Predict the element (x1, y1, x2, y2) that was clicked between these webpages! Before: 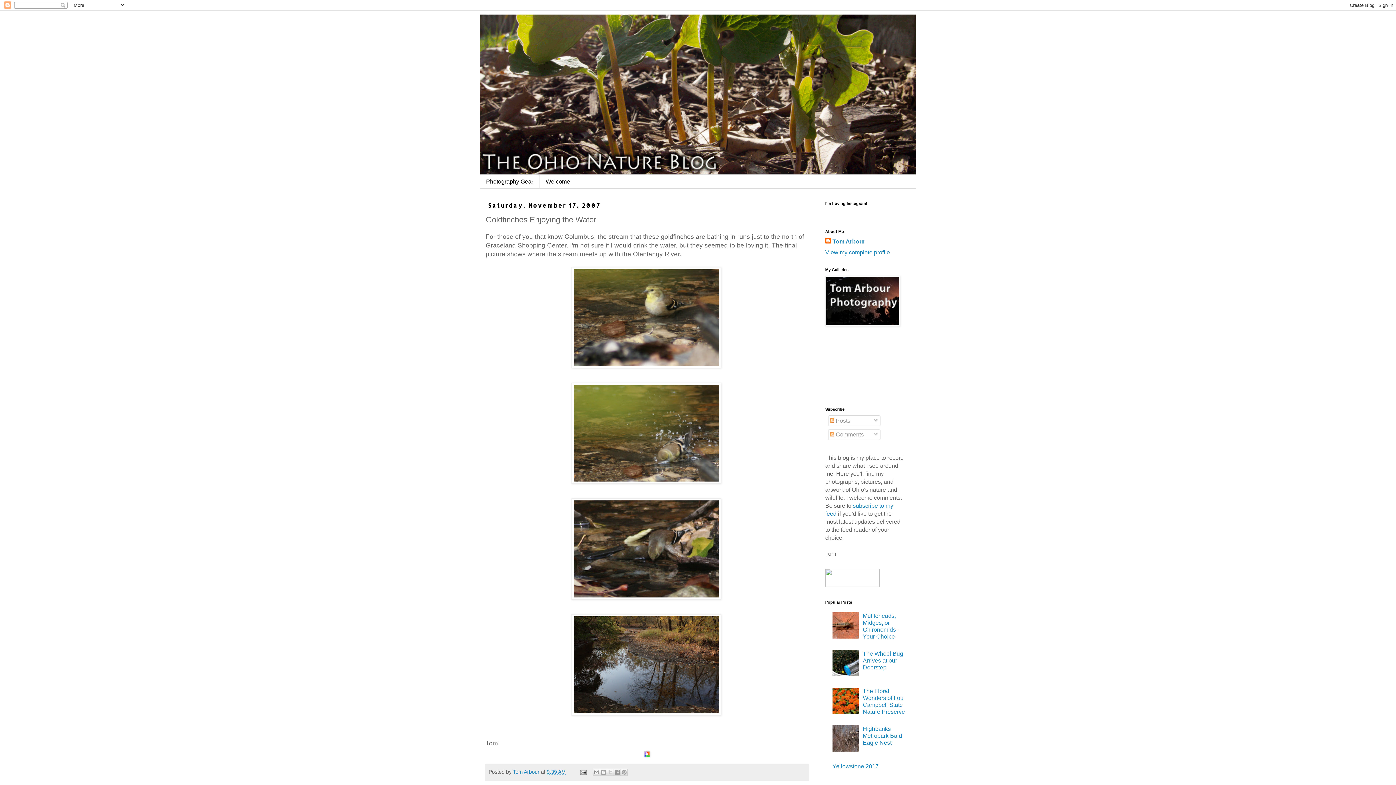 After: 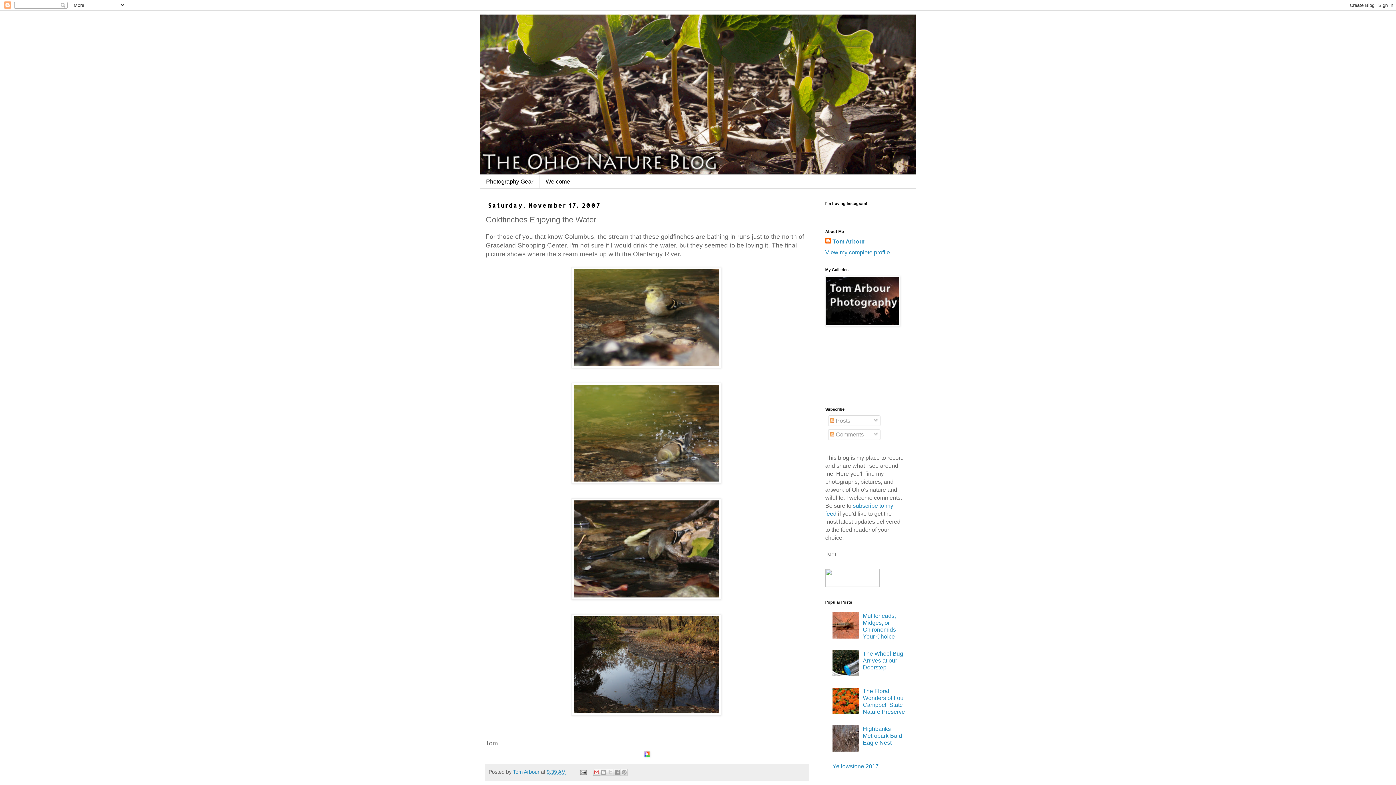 Action: bbox: (593, 769, 600, 776) label: Email This